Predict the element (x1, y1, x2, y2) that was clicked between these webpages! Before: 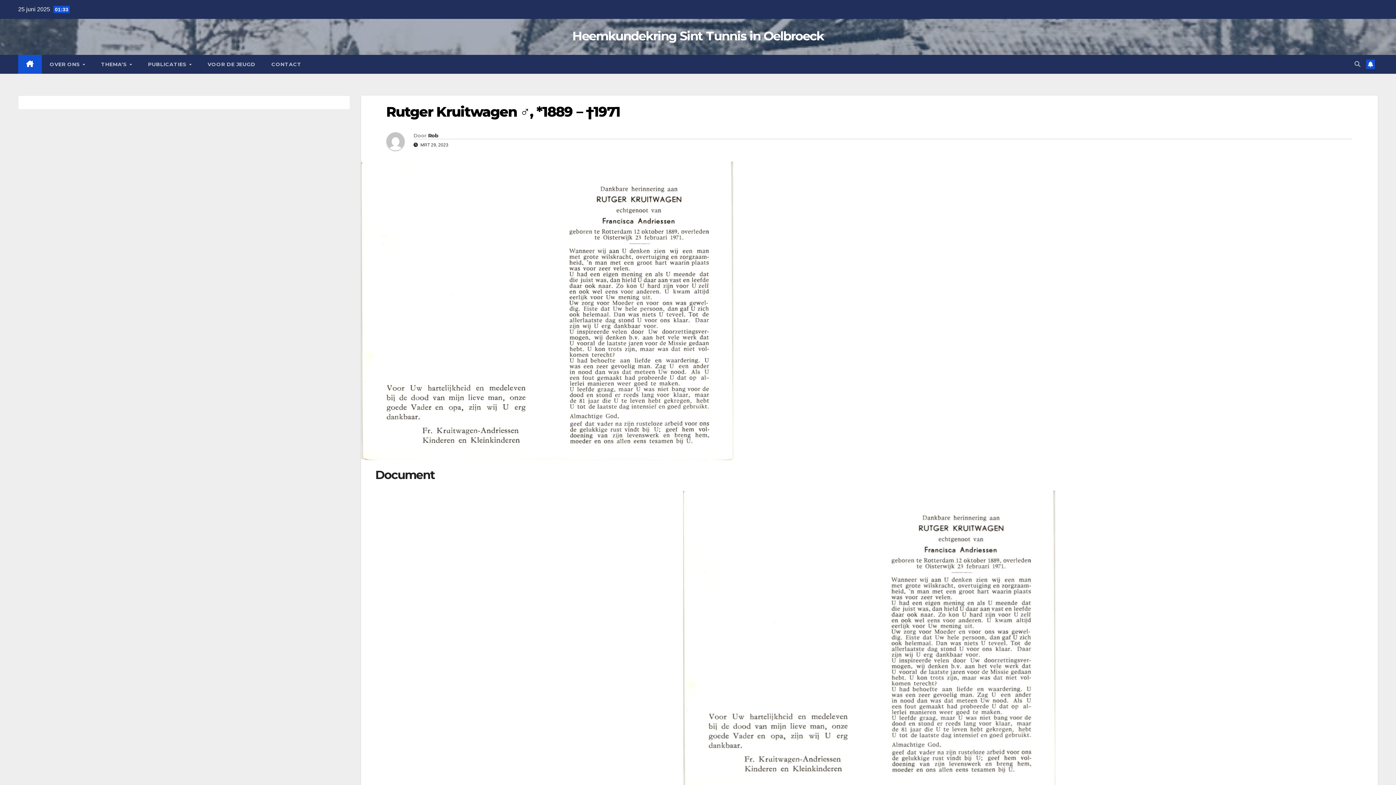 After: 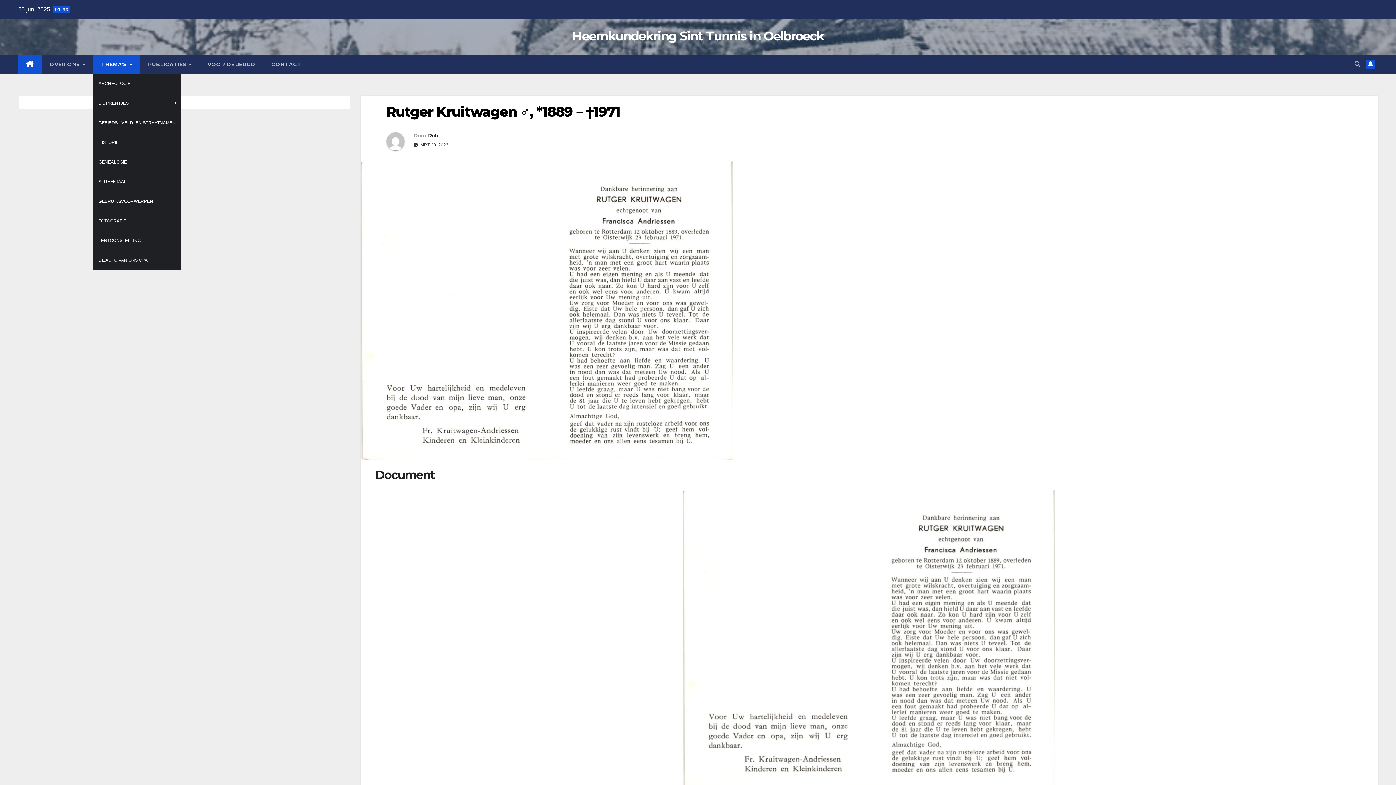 Action: label: THEMA’S  bbox: (93, 54, 140, 73)